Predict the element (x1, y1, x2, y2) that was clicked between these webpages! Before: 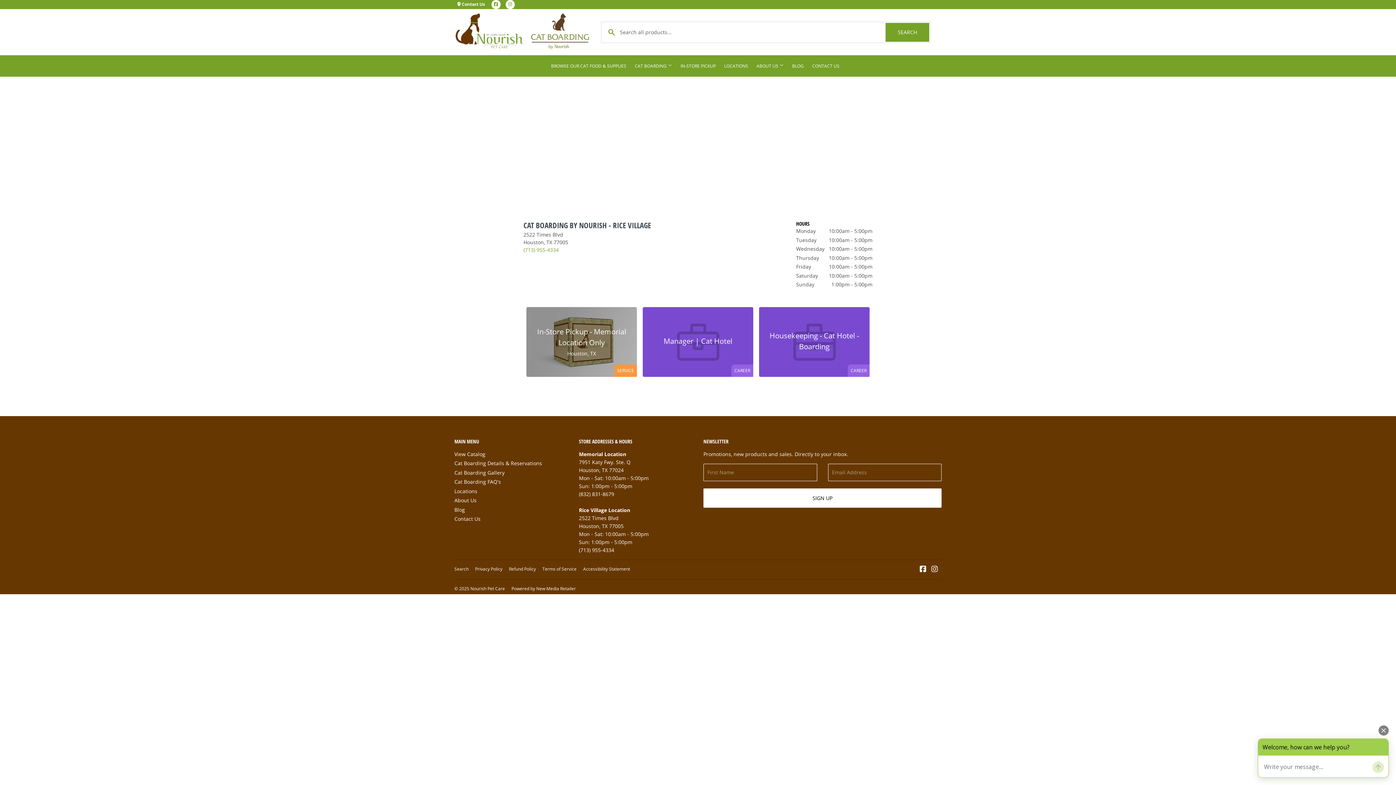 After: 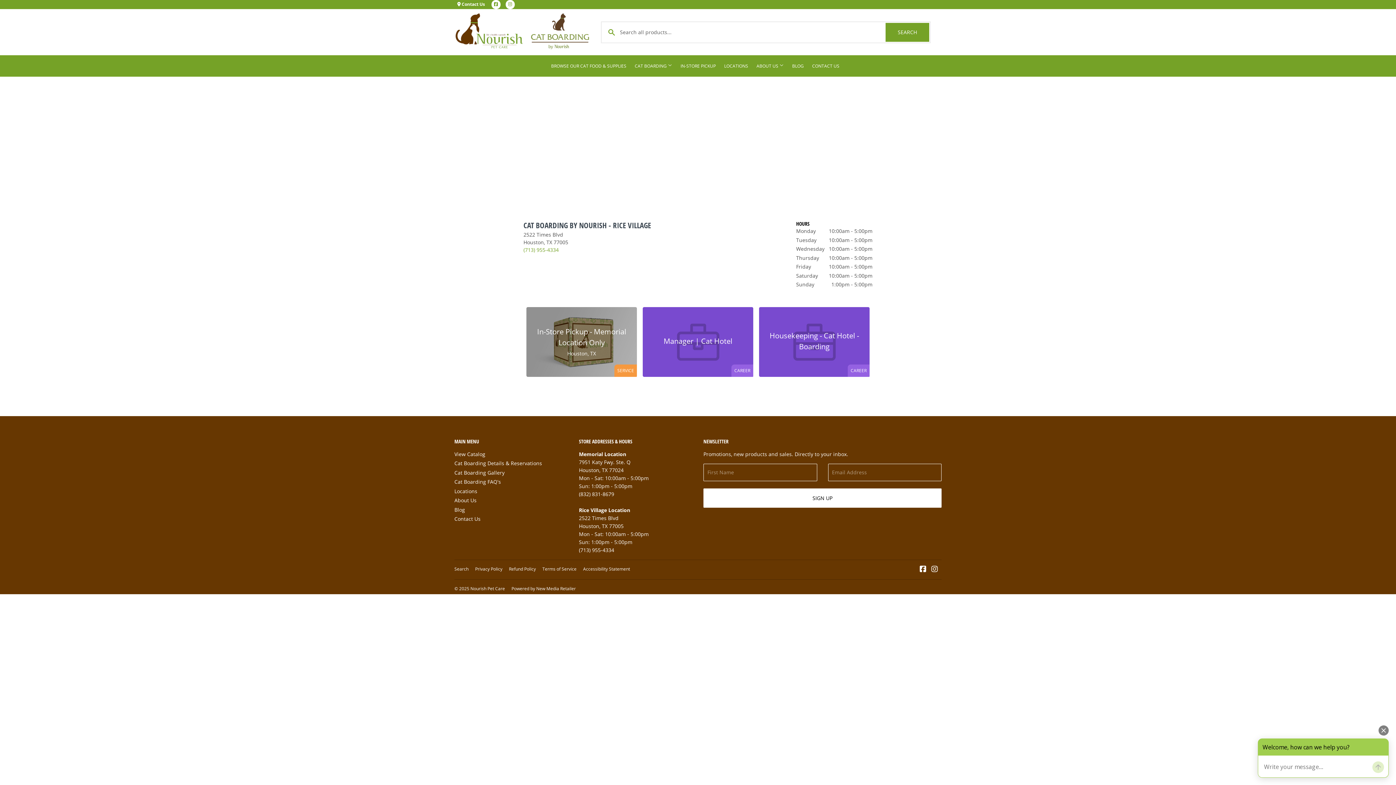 Action: bbox: (505, 0, 514, 9) label: Instagram